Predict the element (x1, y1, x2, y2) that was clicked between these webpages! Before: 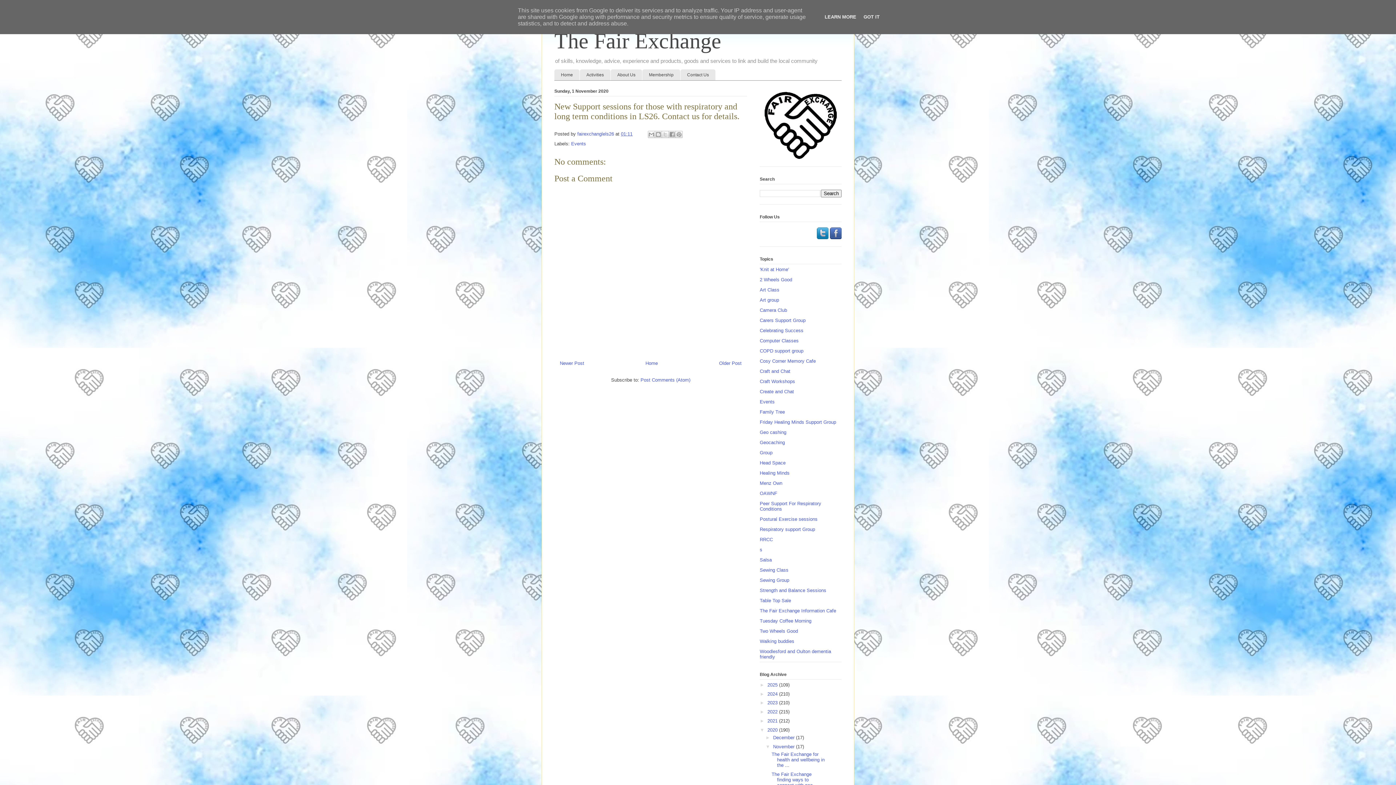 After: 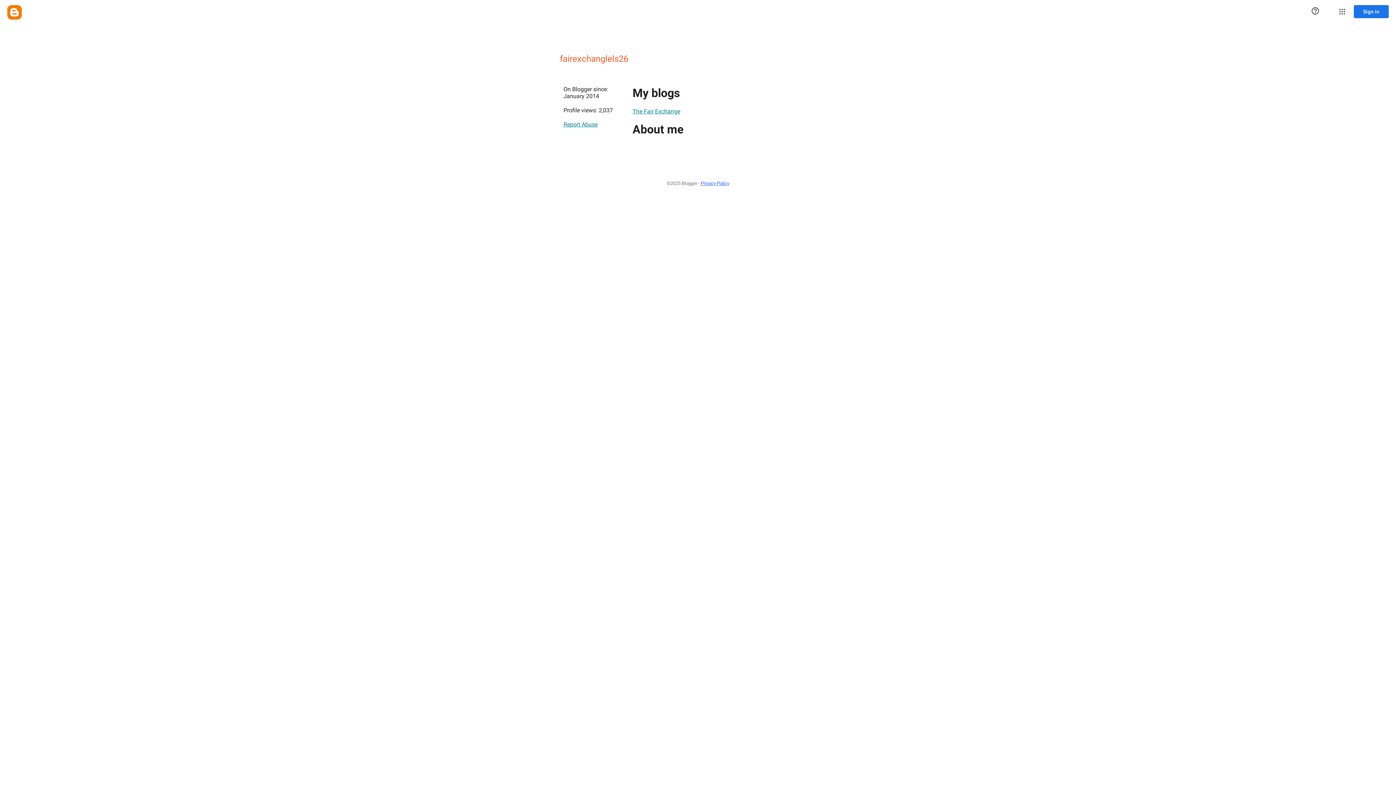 Action: label: fairexchanglels26  bbox: (577, 131, 615, 136)